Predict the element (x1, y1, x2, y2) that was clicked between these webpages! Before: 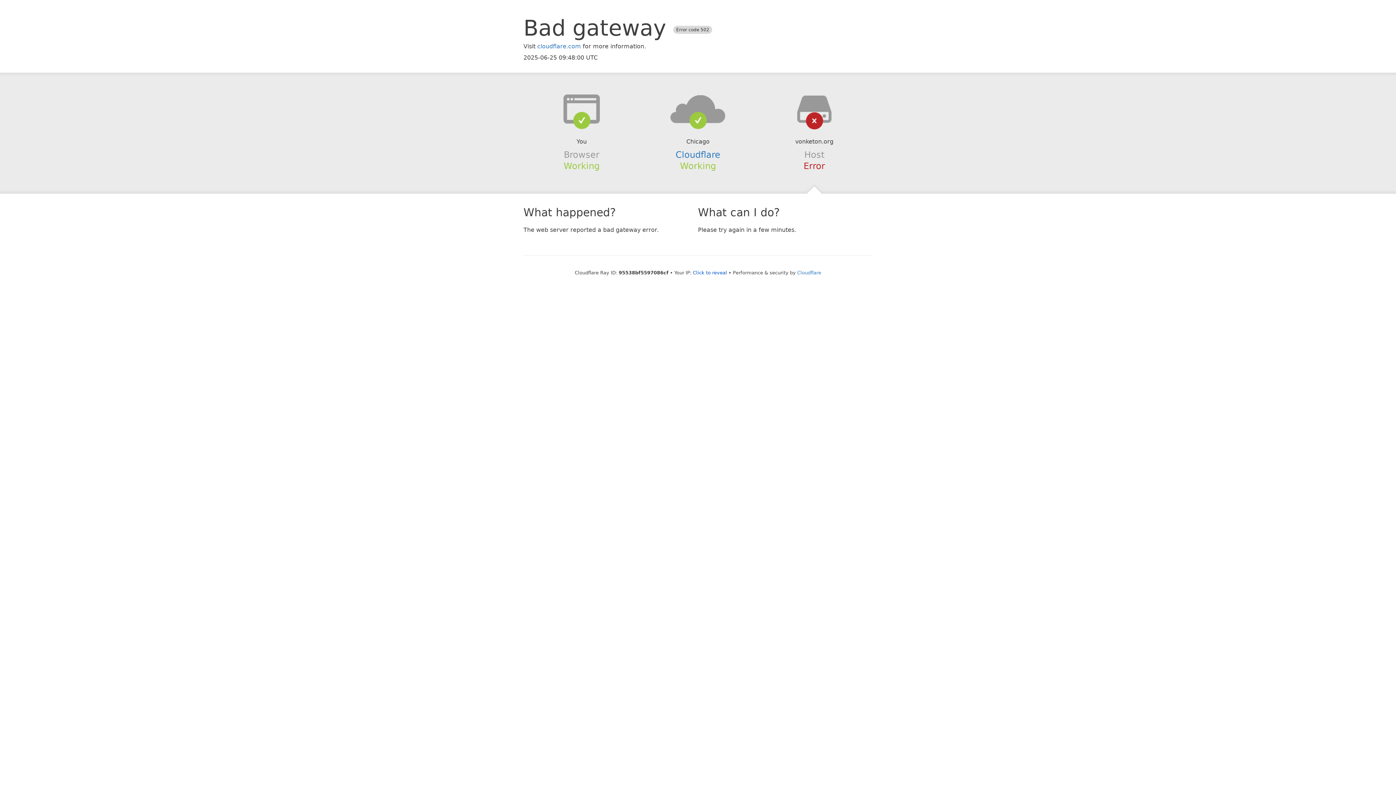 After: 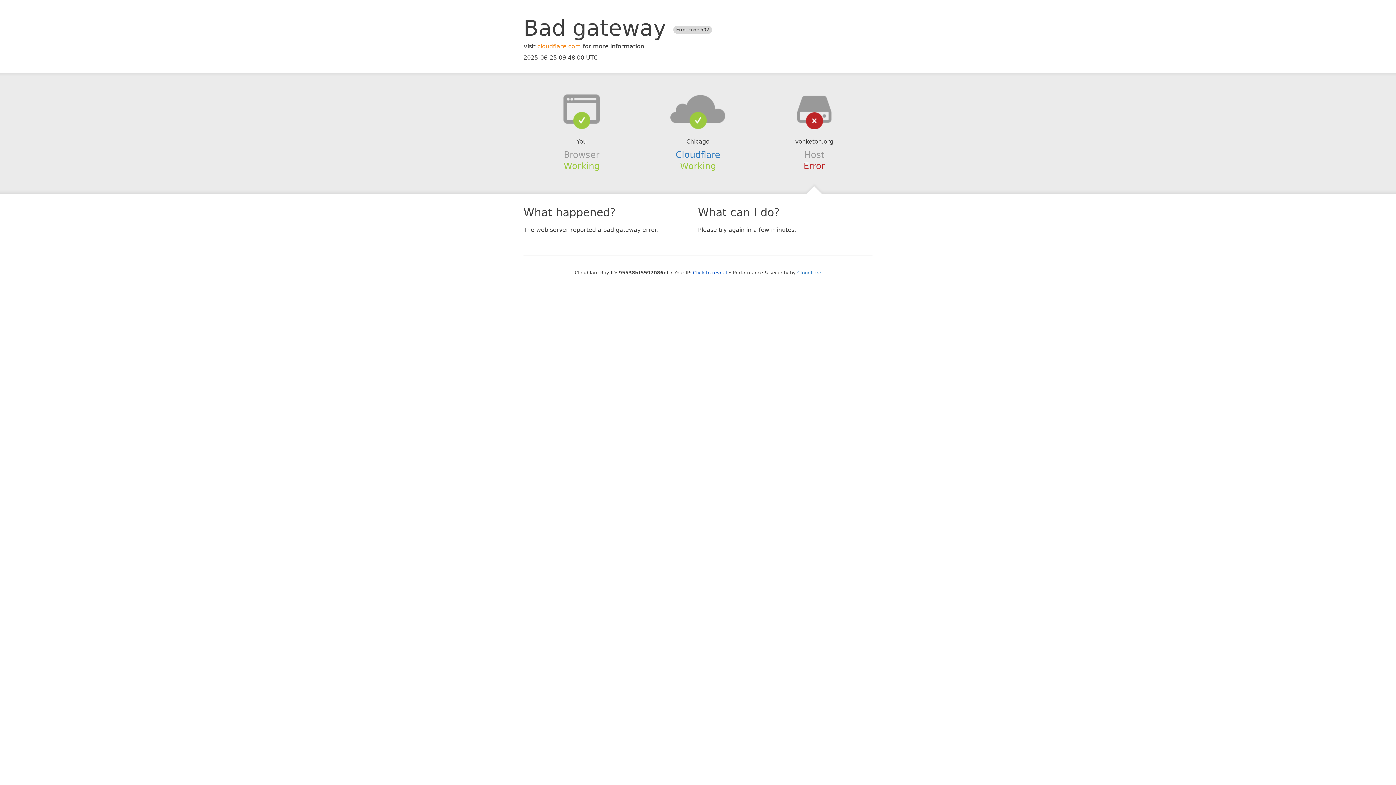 Action: label: cloudflare.com bbox: (537, 42, 581, 49)